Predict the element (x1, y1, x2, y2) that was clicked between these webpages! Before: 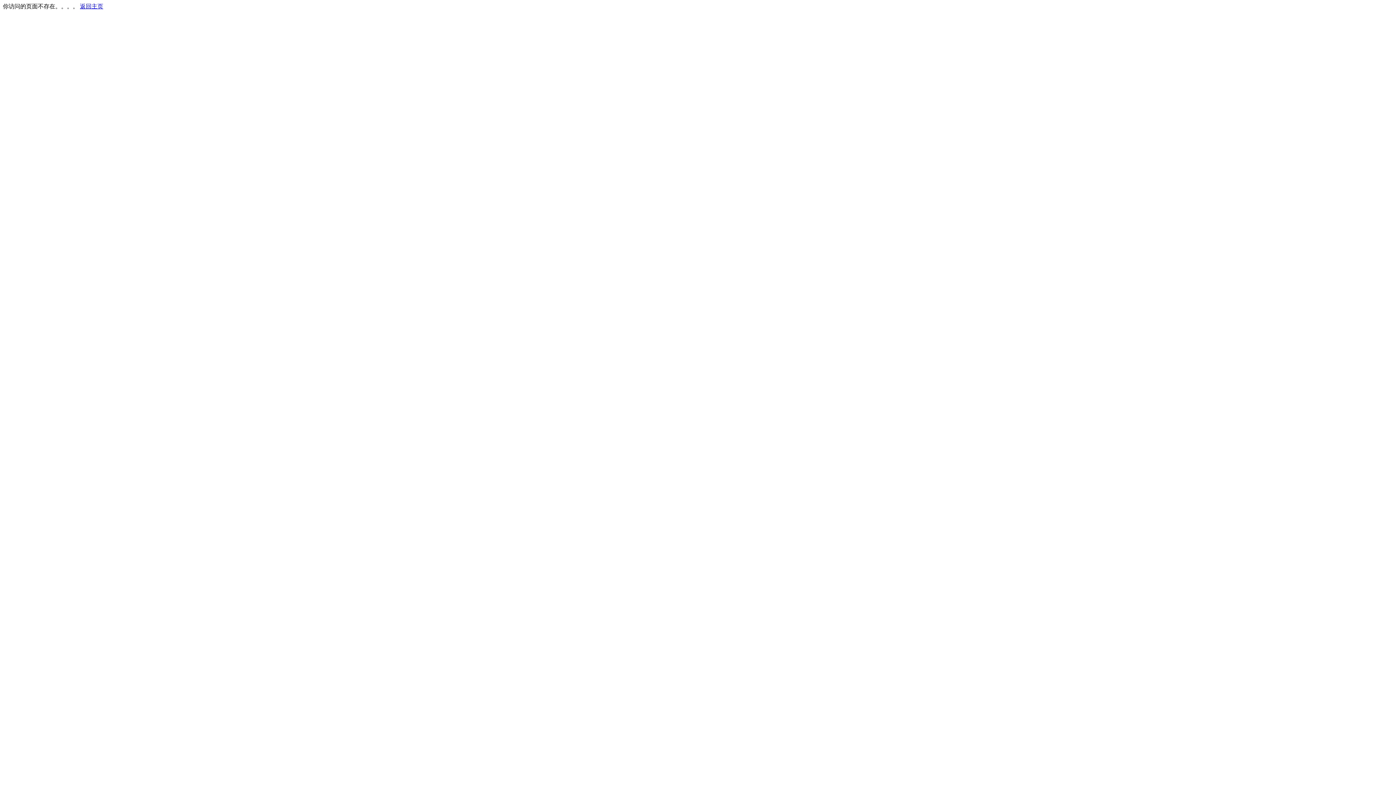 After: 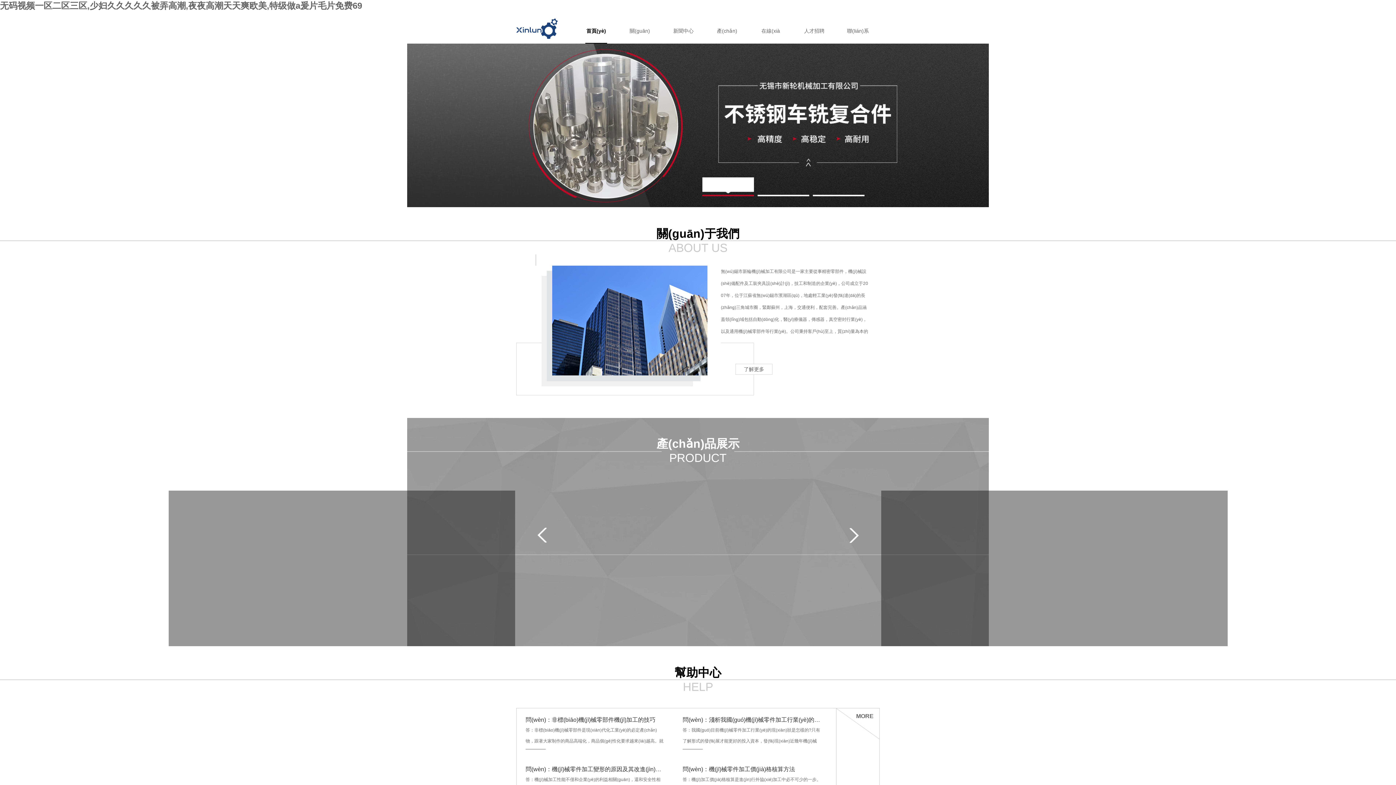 Action: bbox: (80, 3, 103, 9) label: 返回主页